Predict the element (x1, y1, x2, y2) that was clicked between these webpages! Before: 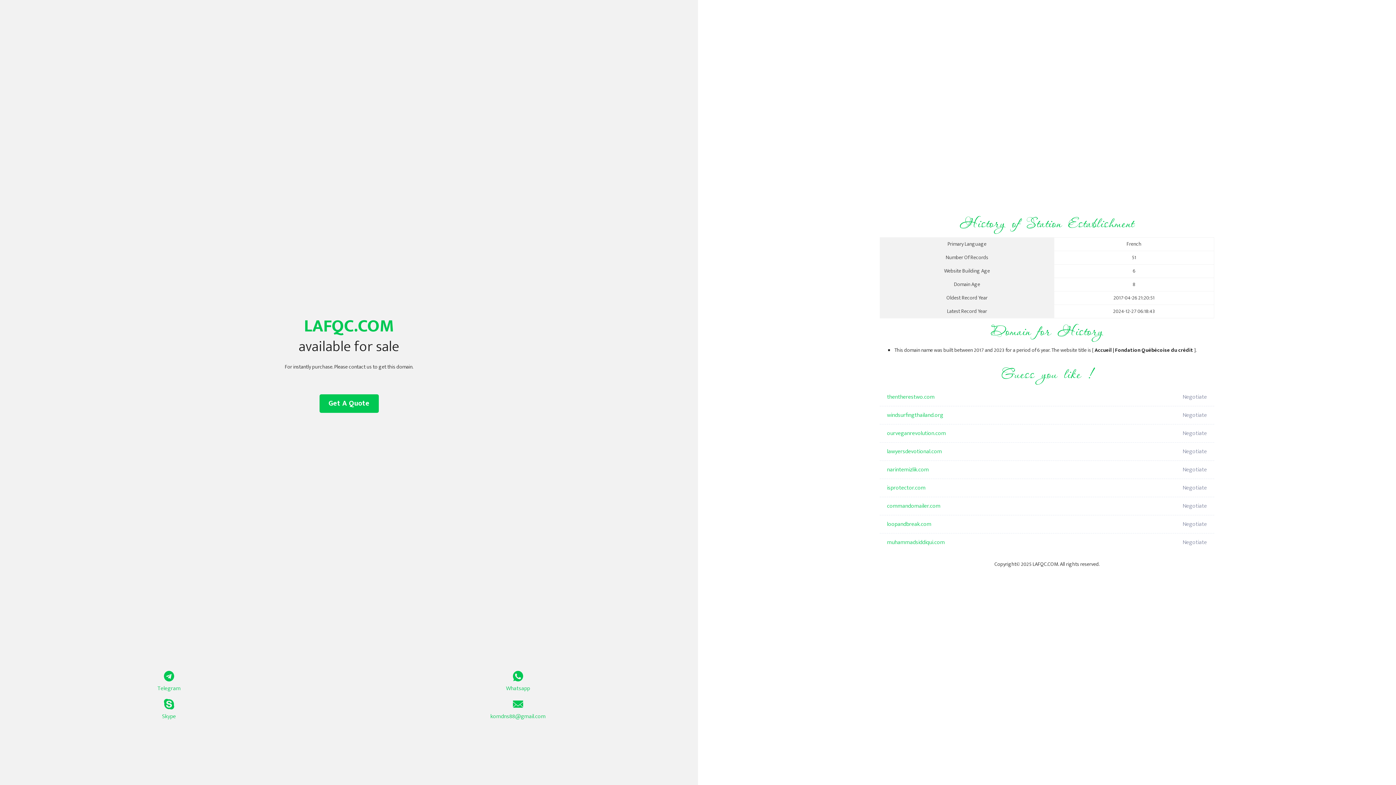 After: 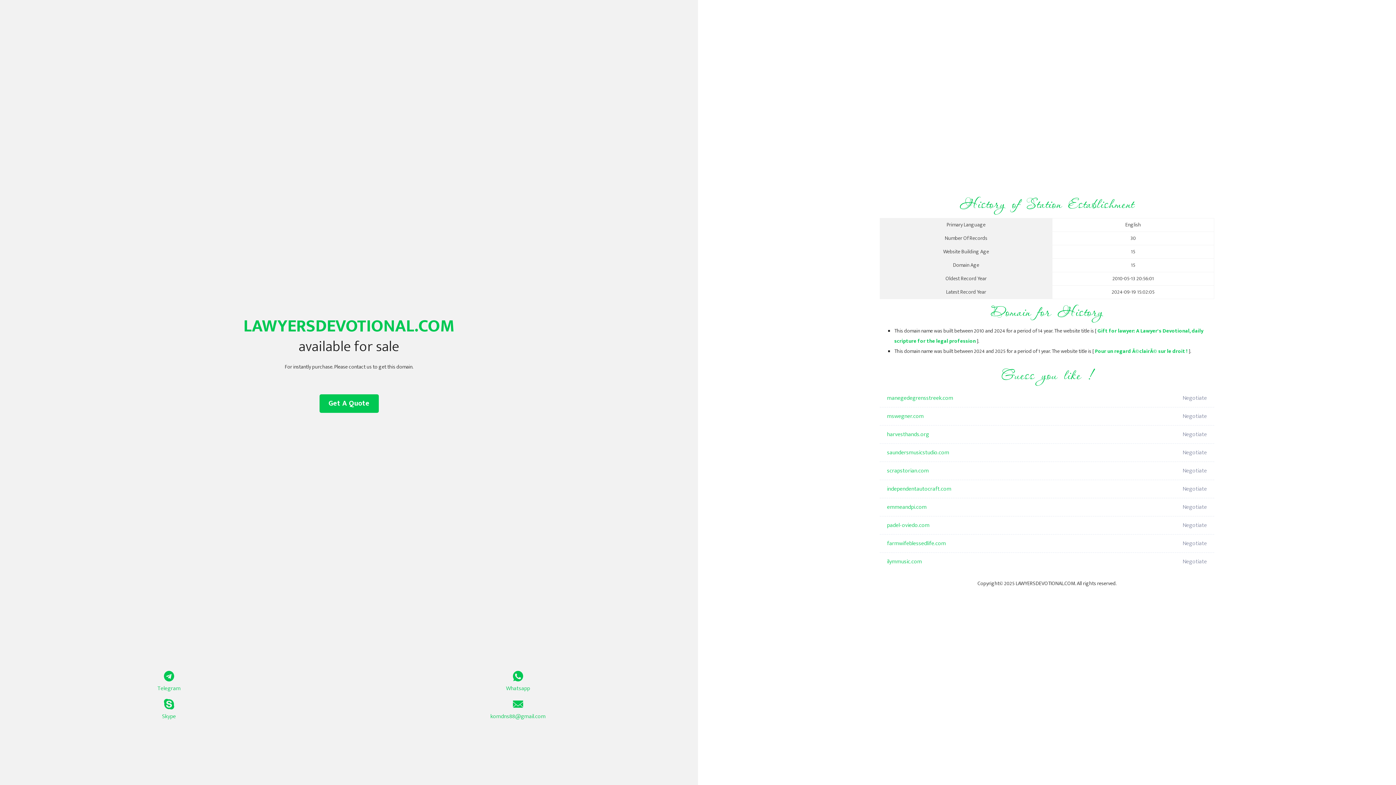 Action: bbox: (887, 442, 1098, 461) label: lawyersdevotional.com